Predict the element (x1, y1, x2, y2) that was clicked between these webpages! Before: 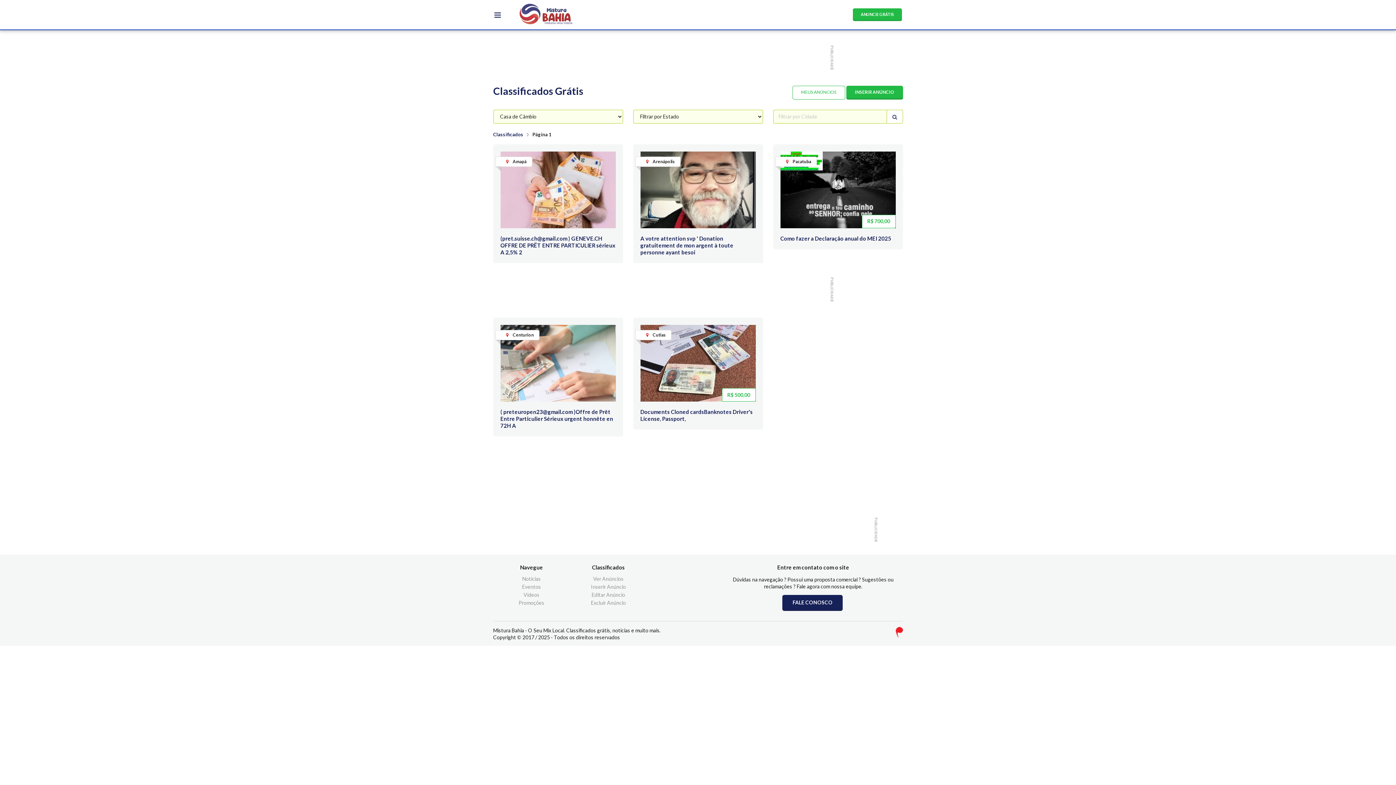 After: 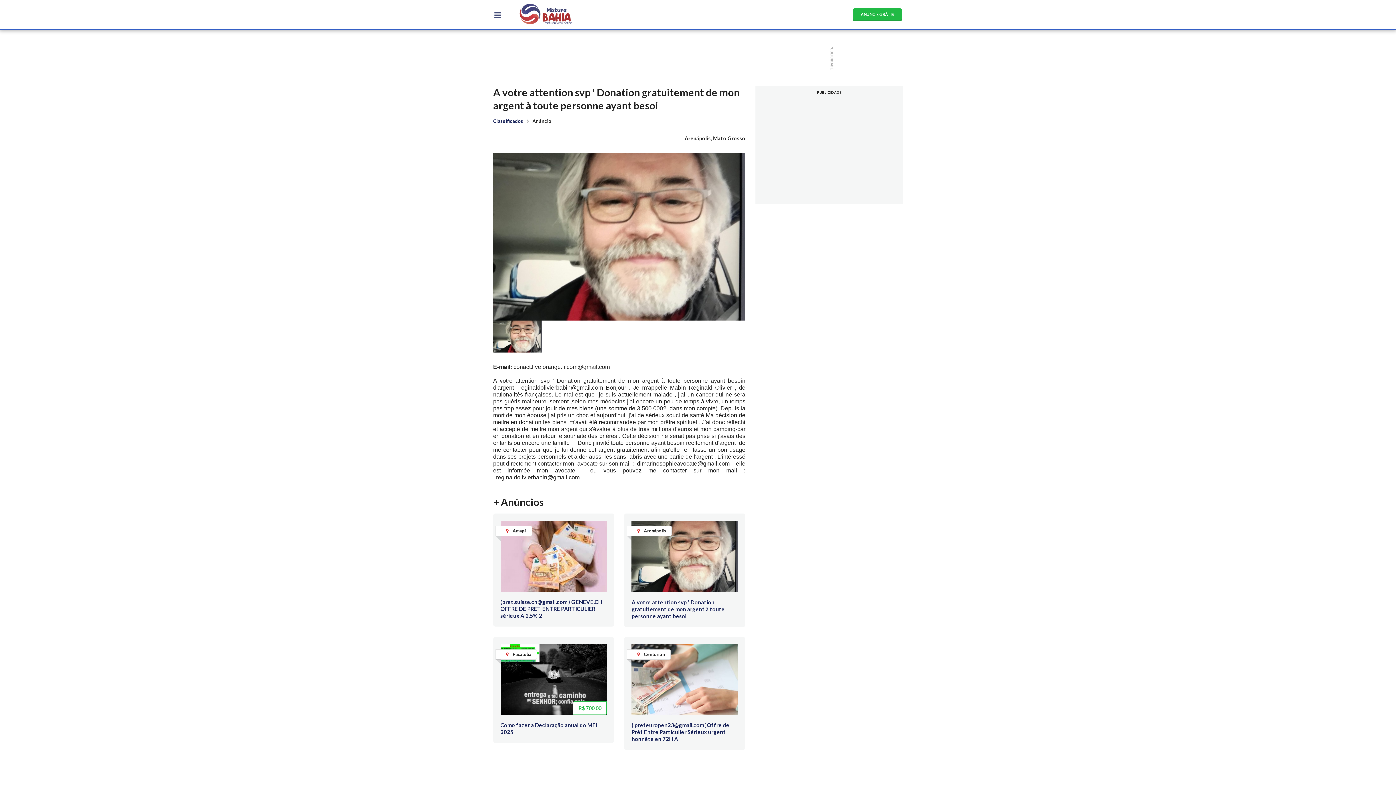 Action: bbox: (640, 151, 755, 228)